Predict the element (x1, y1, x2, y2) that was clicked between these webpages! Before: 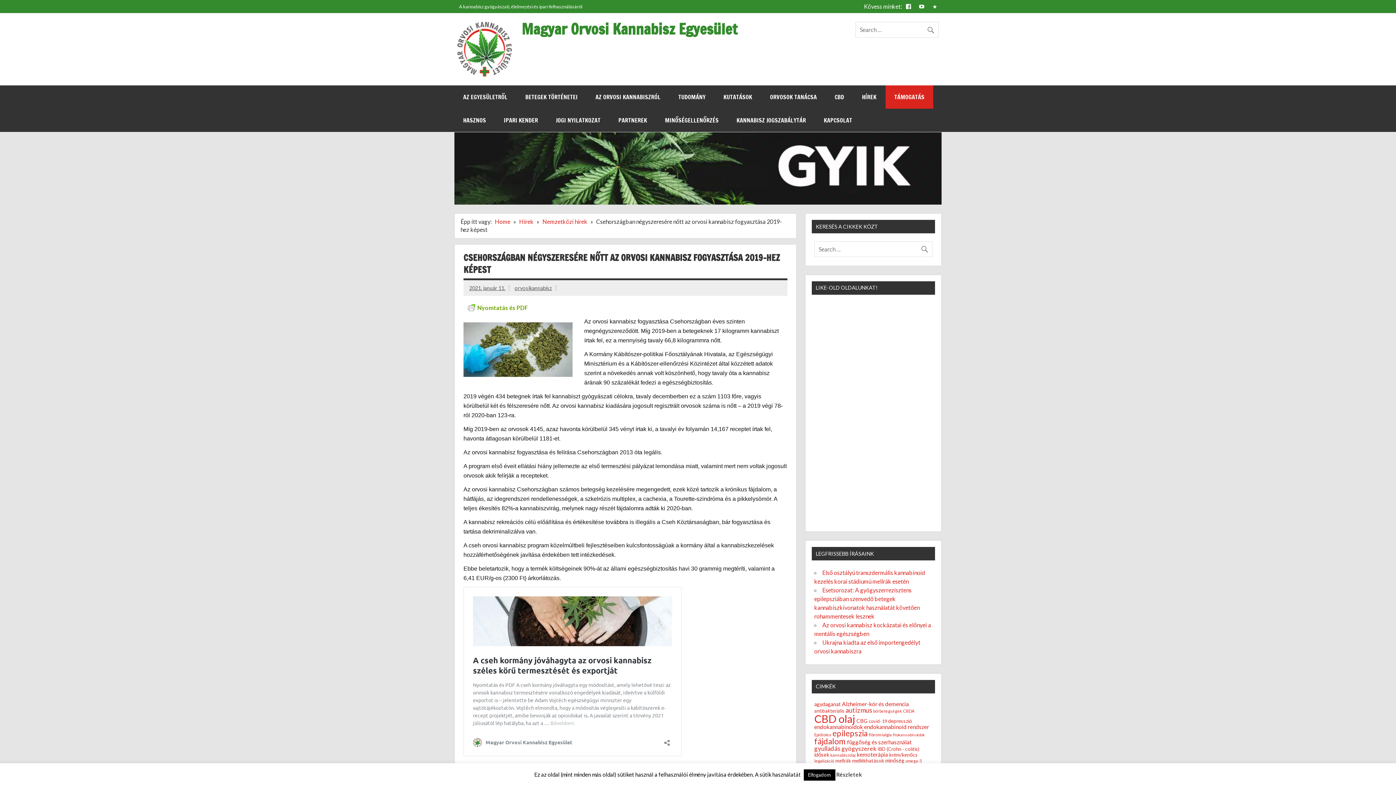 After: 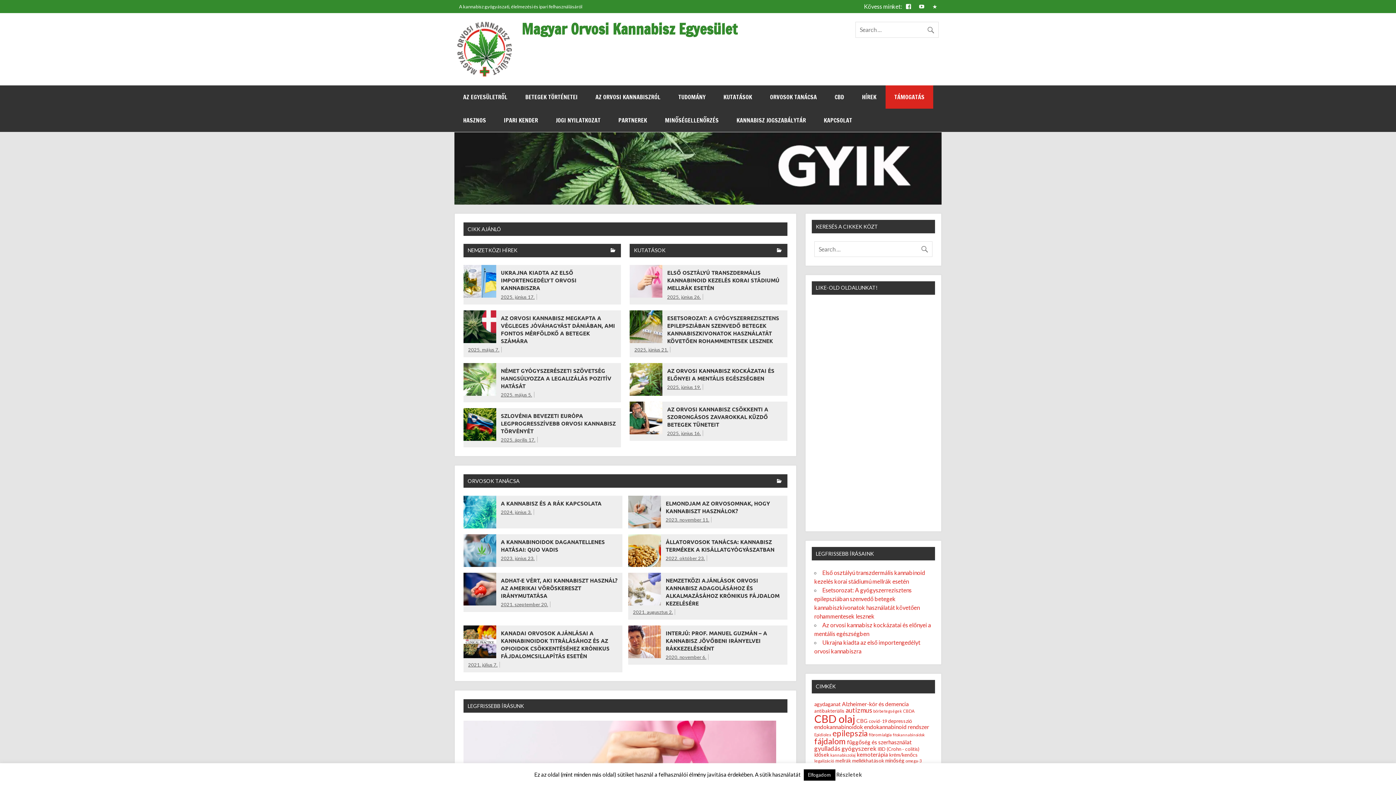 Action: bbox: (457, 28, 520, 35)